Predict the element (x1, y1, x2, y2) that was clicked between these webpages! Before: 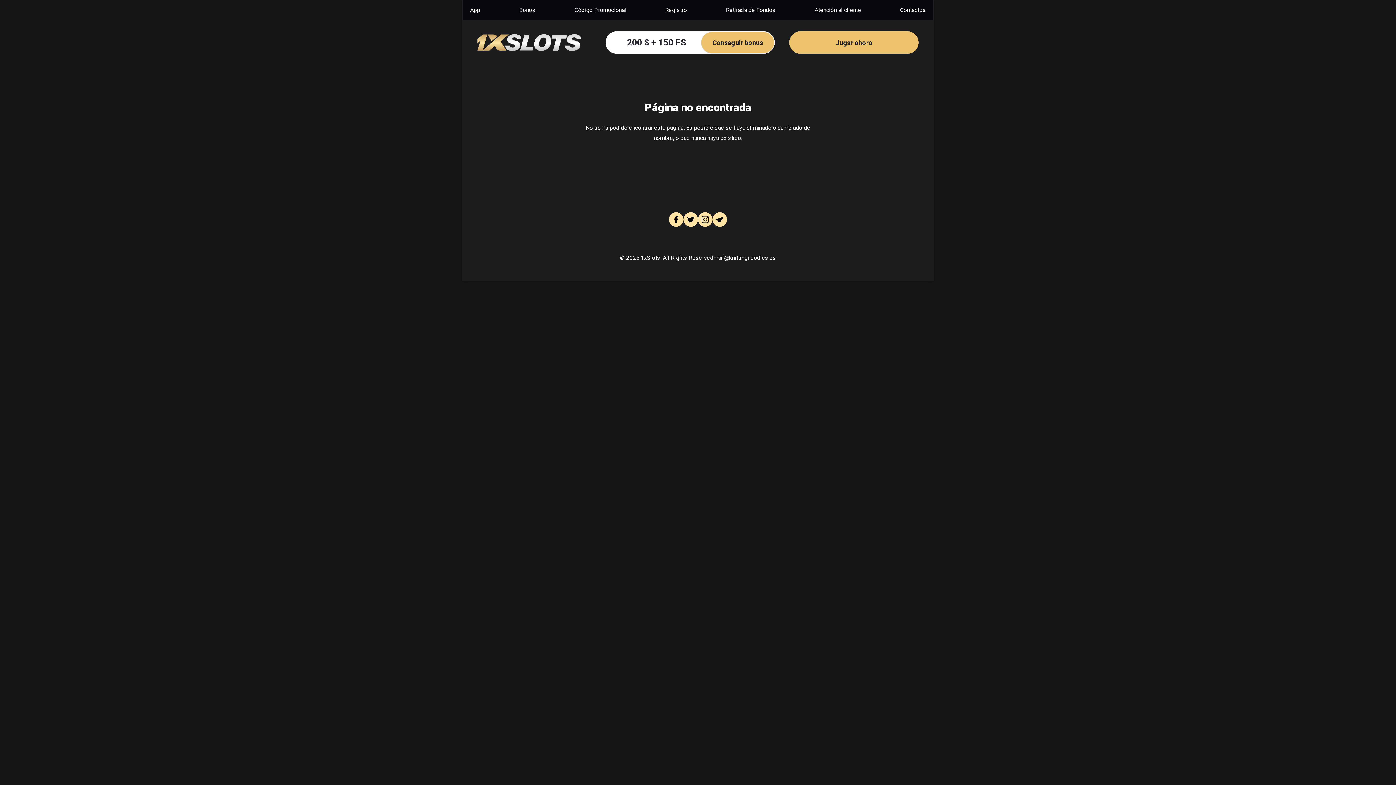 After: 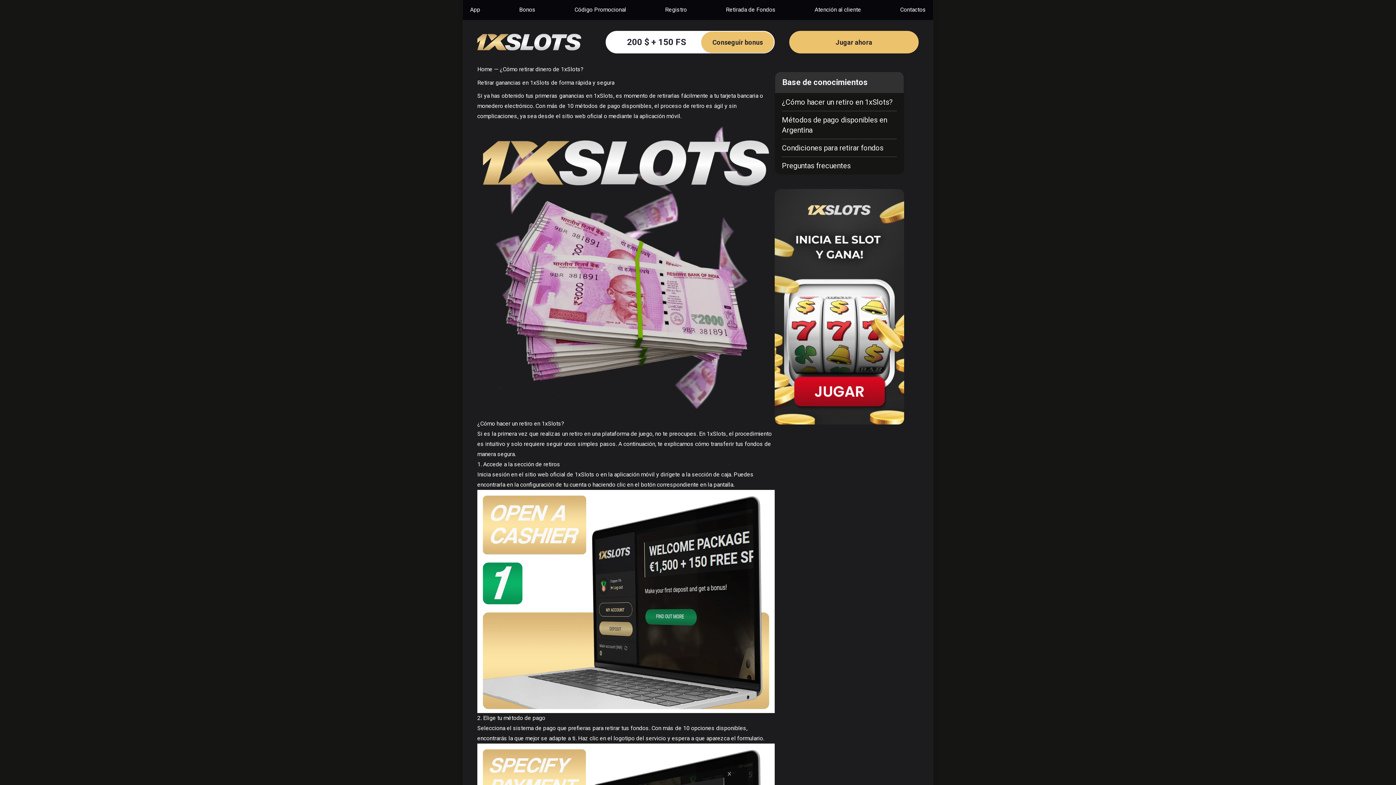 Action: label: Retirada de Fondos bbox: (726, 6, 775, 13)